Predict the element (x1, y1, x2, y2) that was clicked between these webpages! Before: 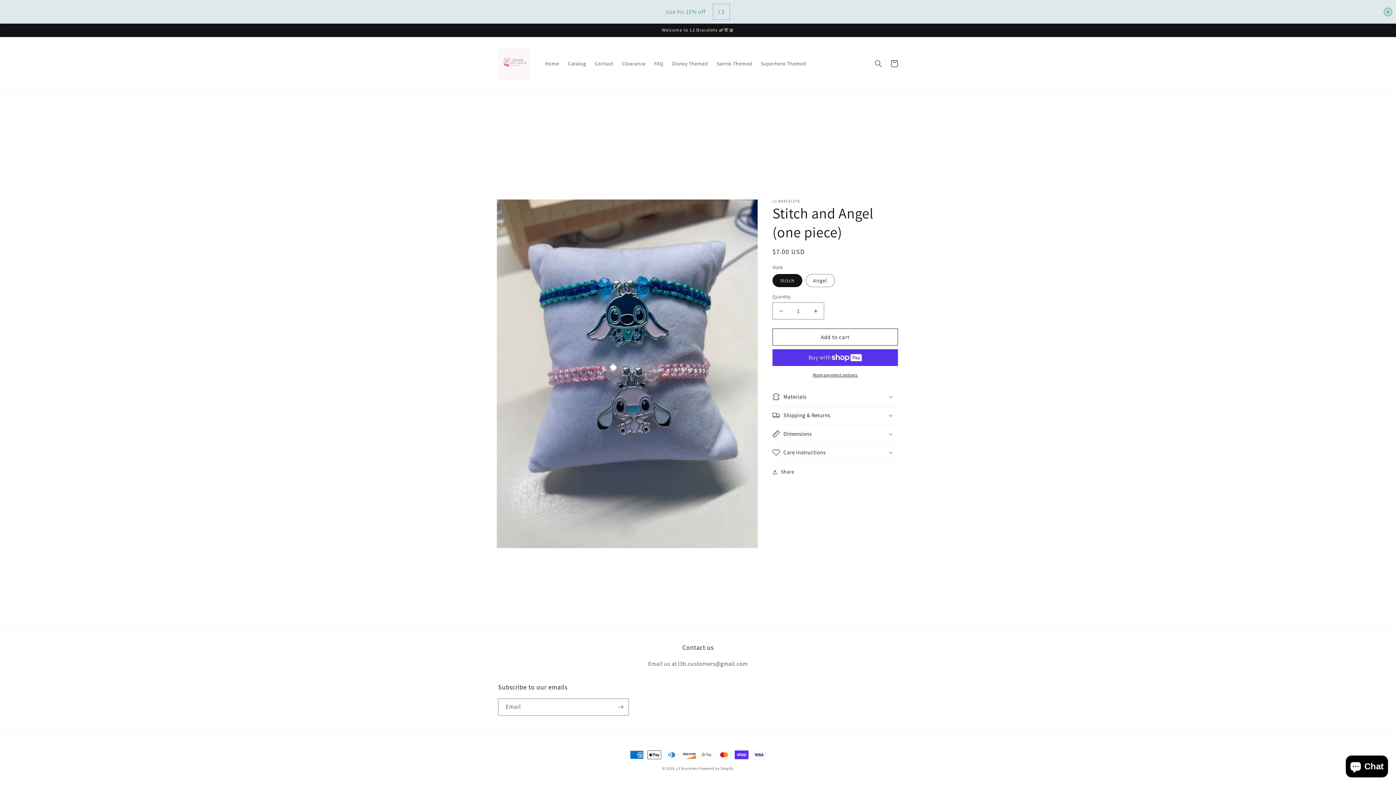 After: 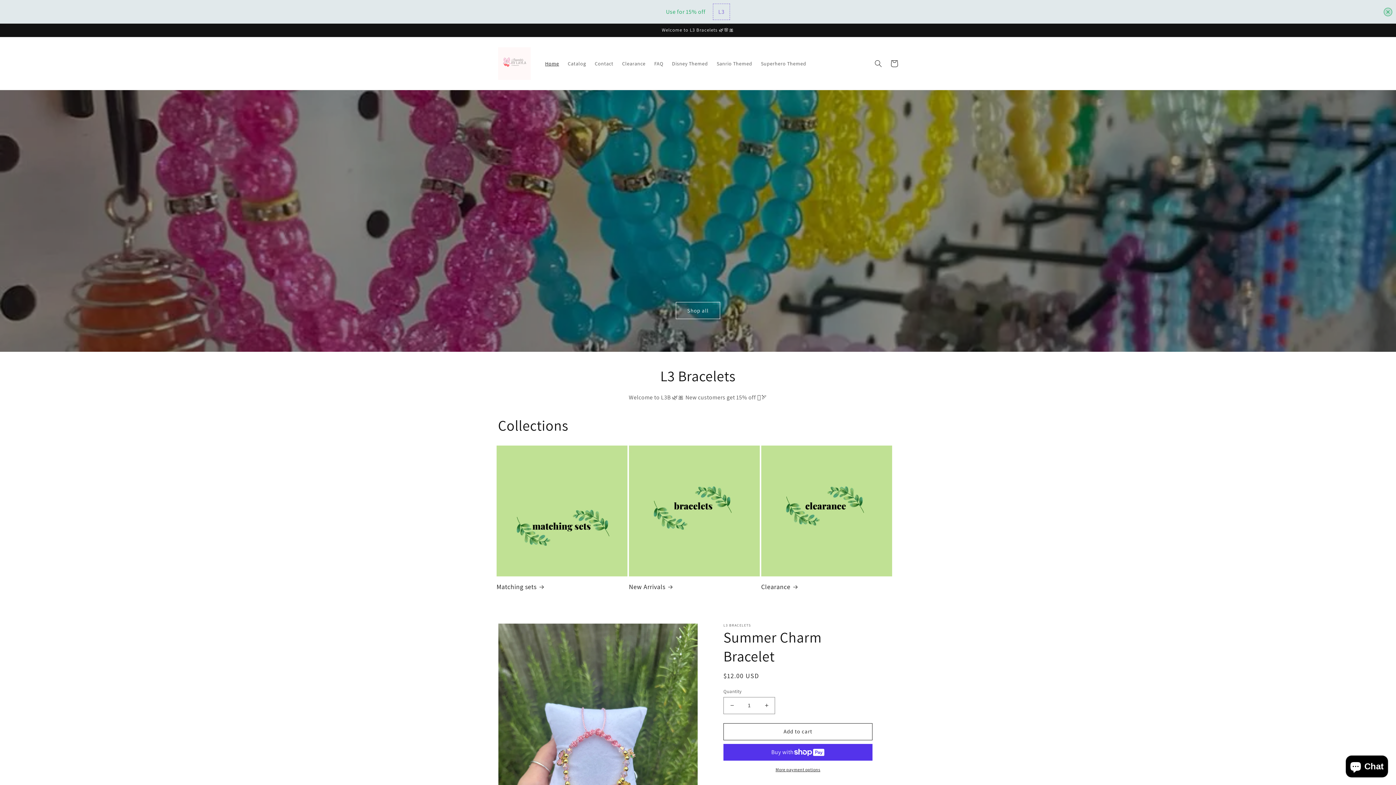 Action: label: L3 Bracelets bbox: (676, 766, 698, 771)